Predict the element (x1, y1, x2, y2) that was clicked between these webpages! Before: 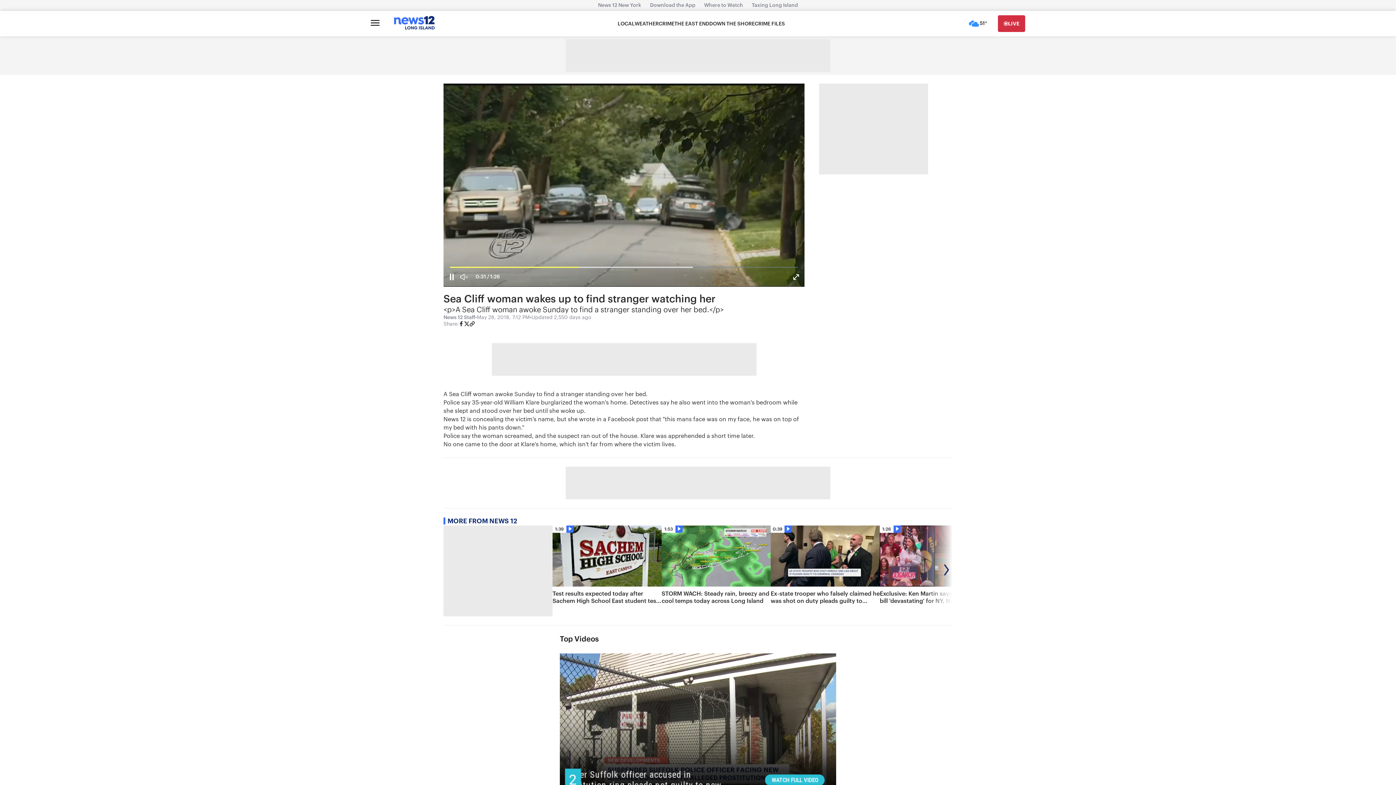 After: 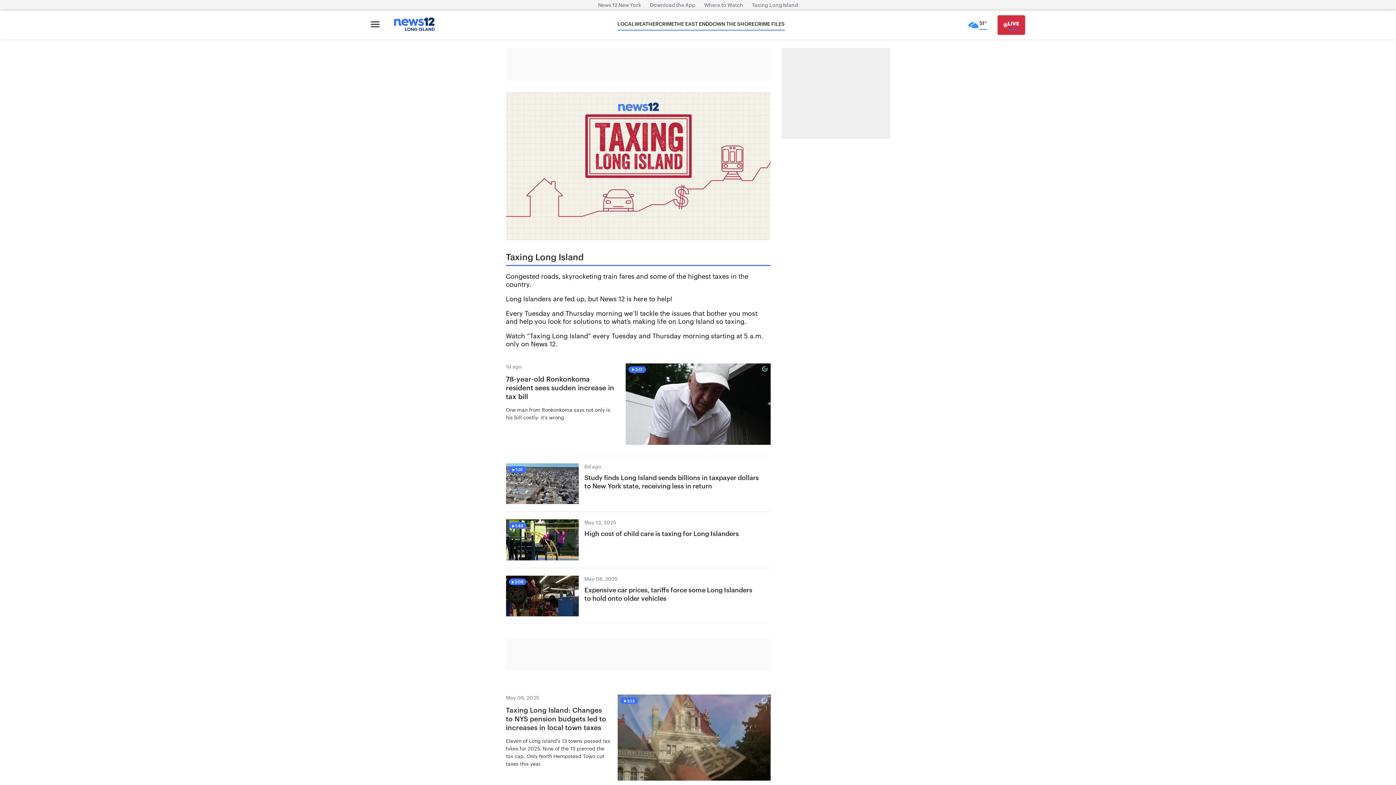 Action: bbox: (747, 2, 802, 8) label: Taxing Long Island